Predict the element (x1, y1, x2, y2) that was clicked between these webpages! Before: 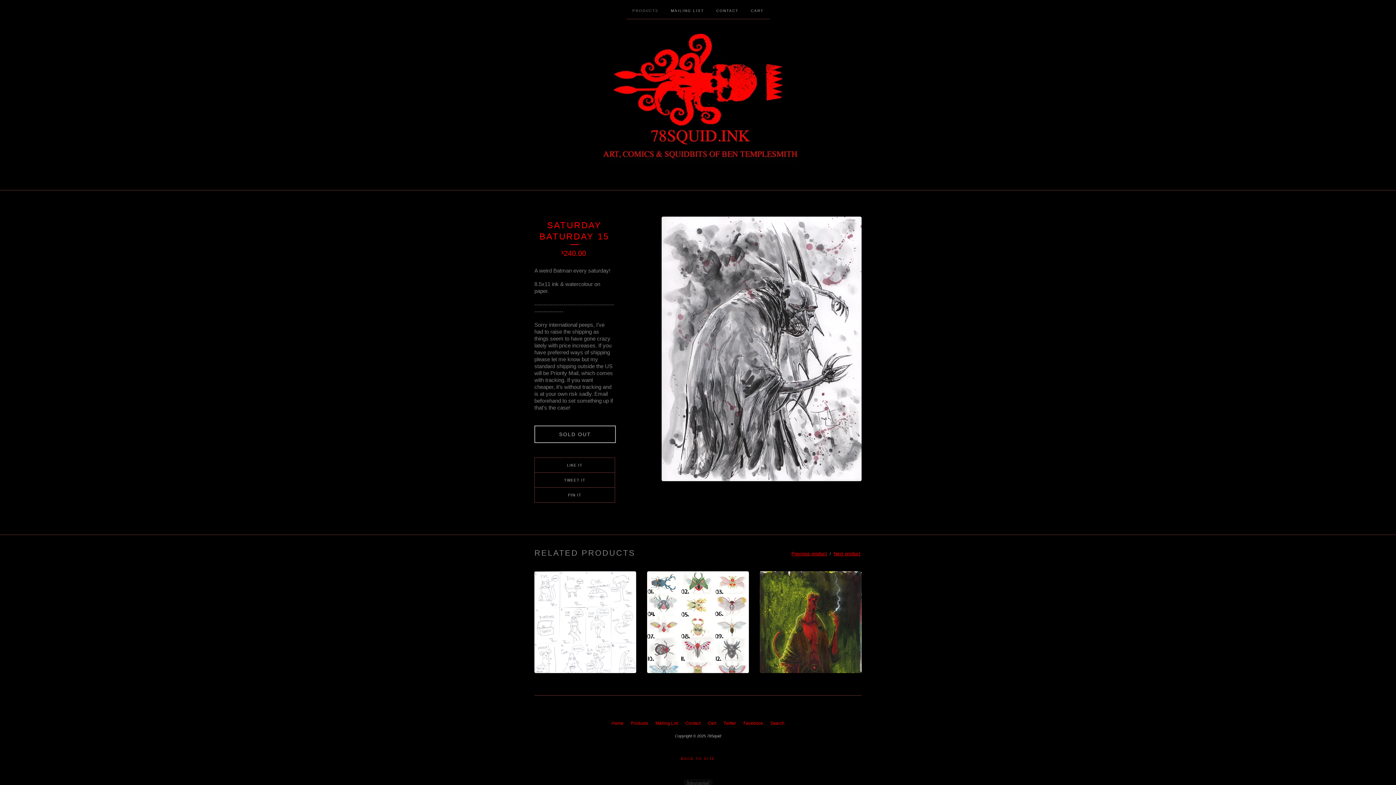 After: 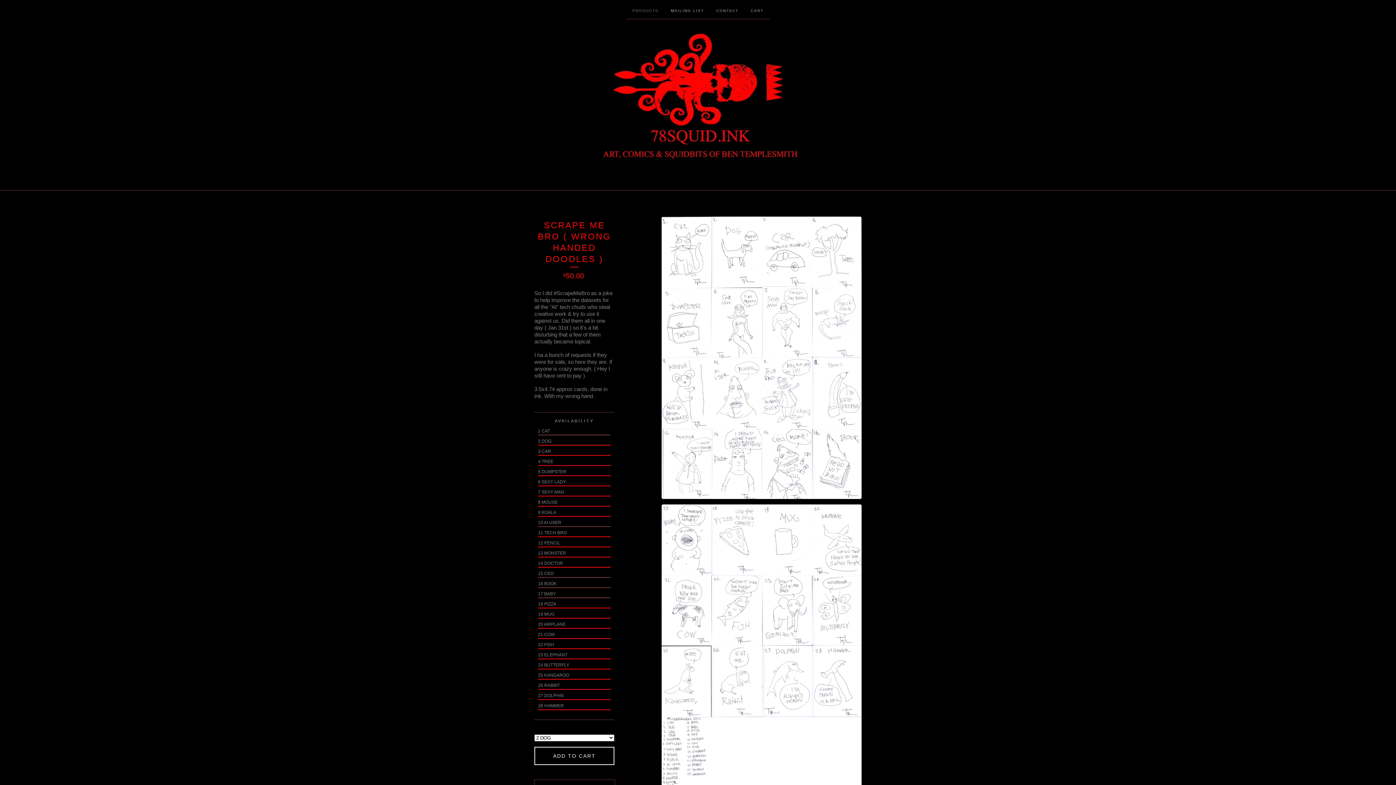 Action: label: SCRAPE ME BRO ( WRONG HANDED DOODLES )
$50.00 bbox: (534, 571, 636, 673)